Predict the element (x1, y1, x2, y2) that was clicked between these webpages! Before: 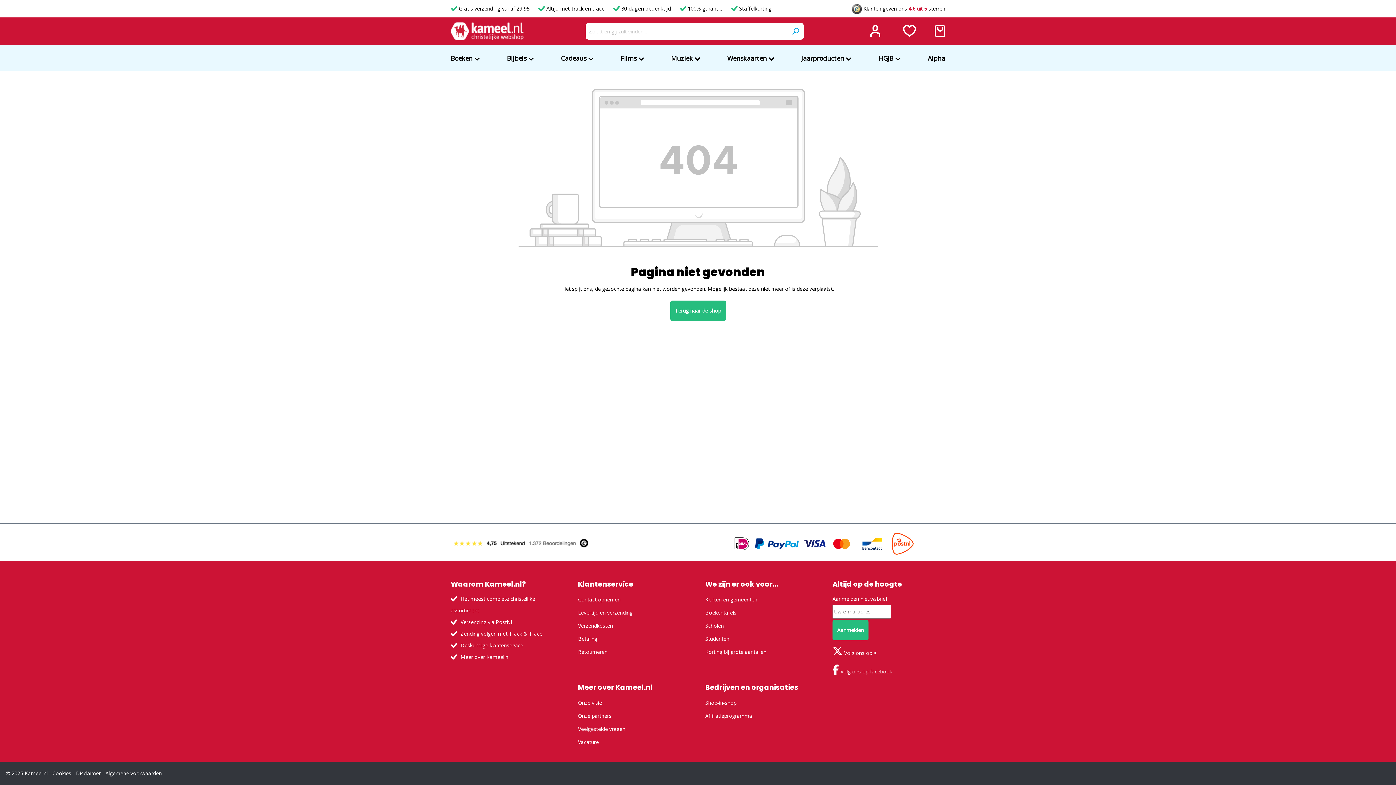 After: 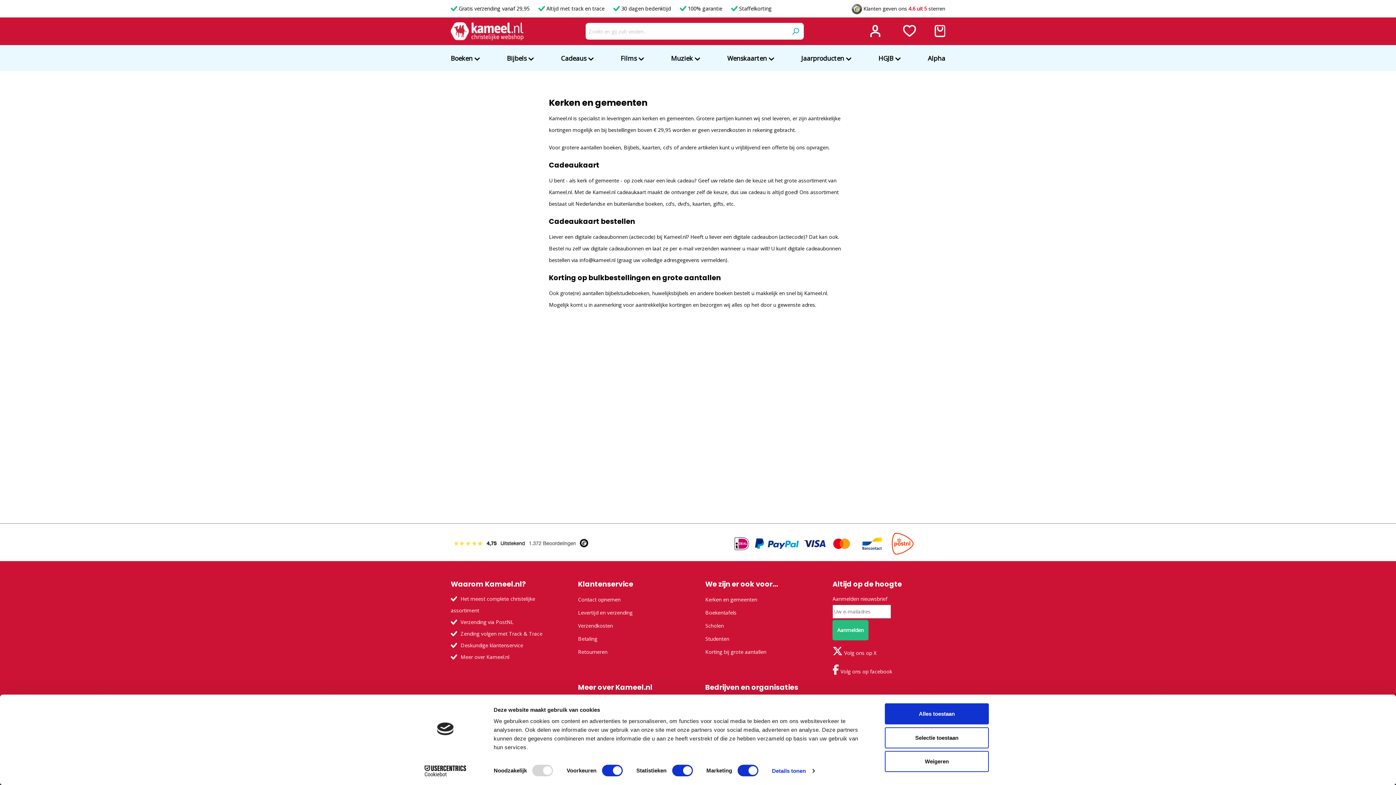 Action: label: Kerken en gemeenten bbox: (705, 596, 757, 603)